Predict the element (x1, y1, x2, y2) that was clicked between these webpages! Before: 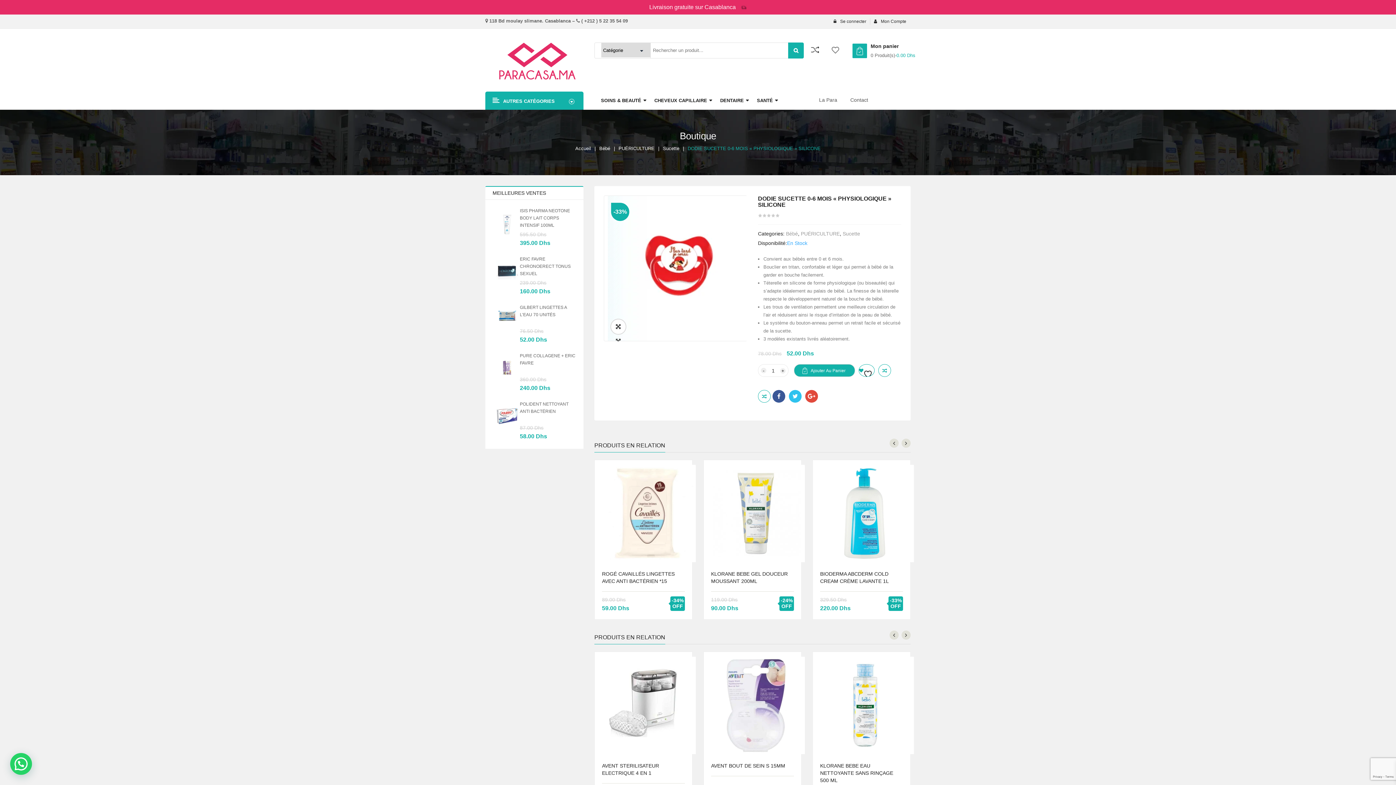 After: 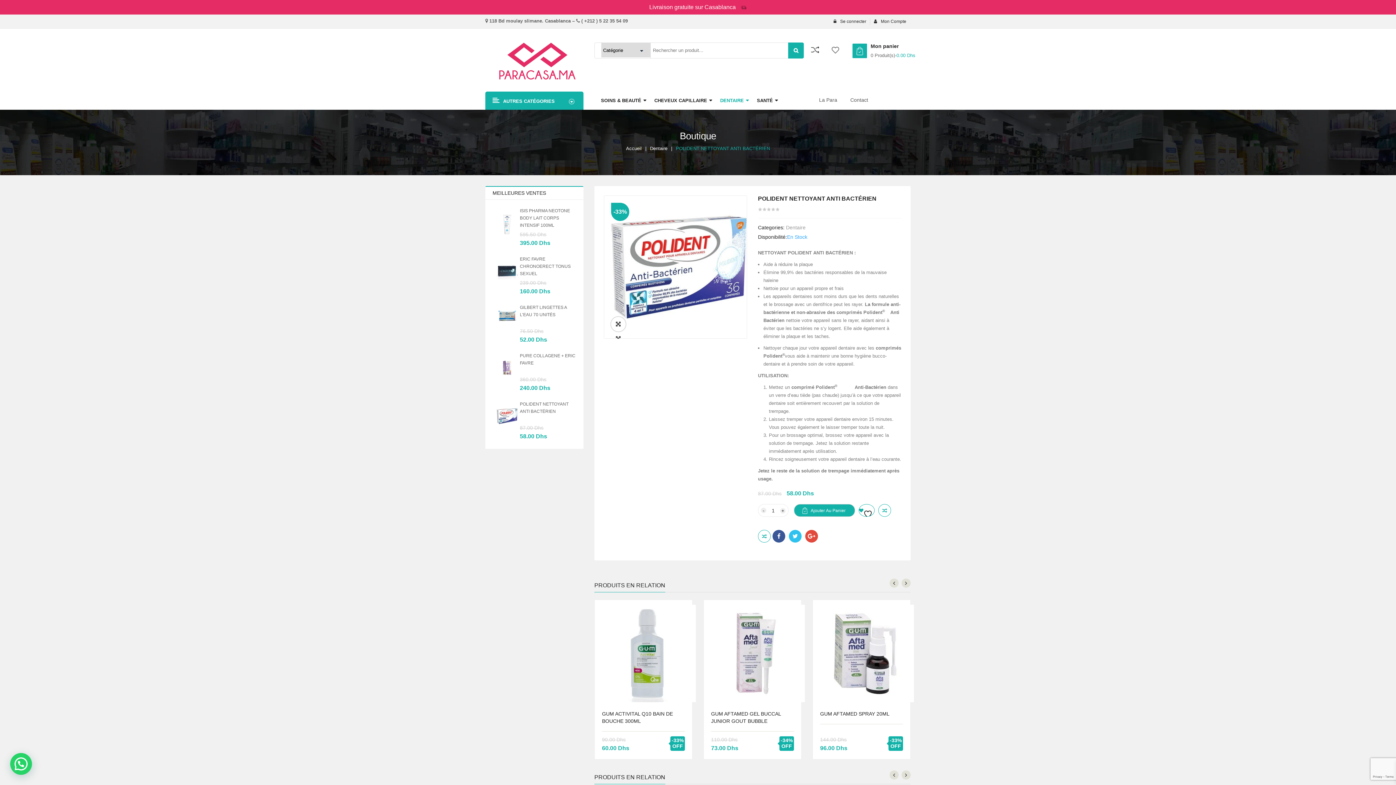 Action: label: POLIDENT NETTOYANT ANTI BACTÉRIEN bbox: (520, 400, 576, 415)